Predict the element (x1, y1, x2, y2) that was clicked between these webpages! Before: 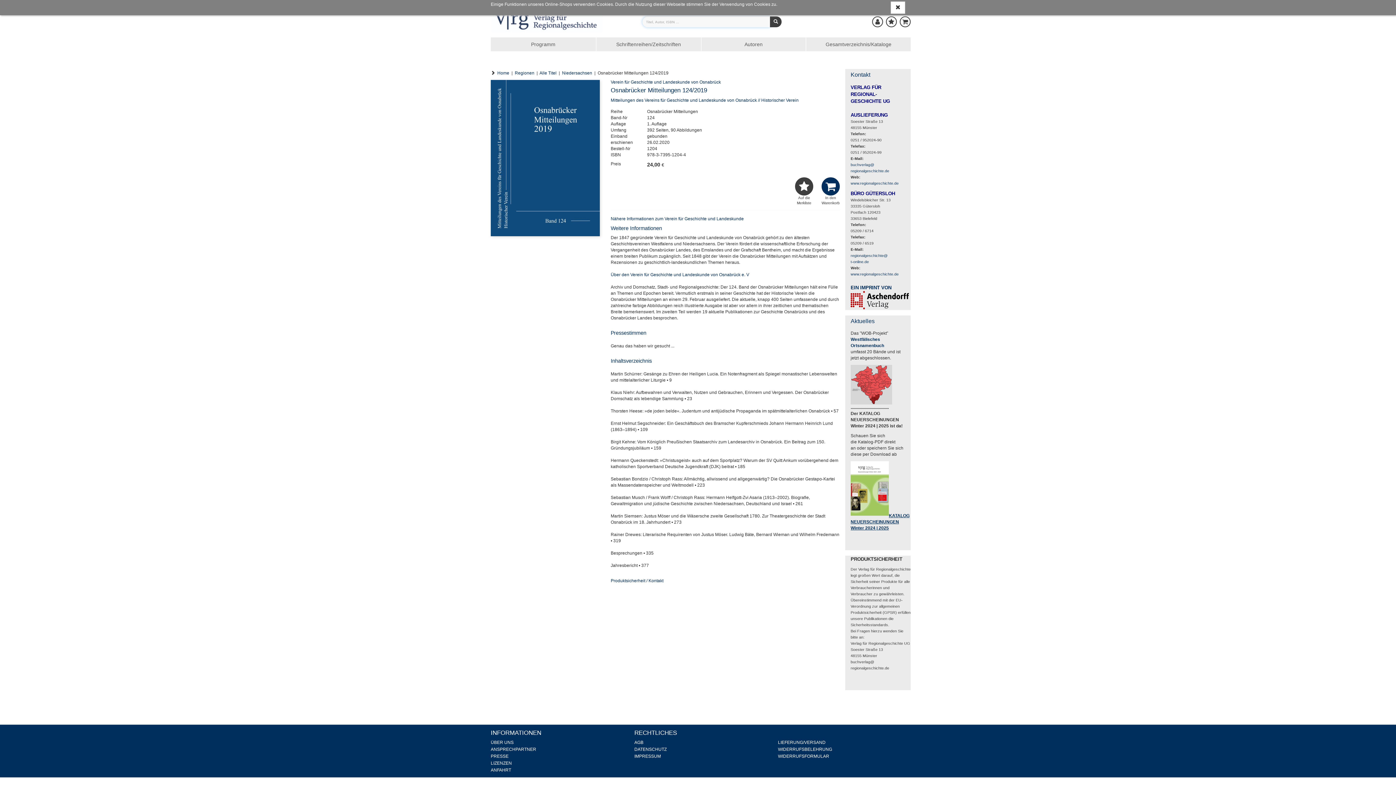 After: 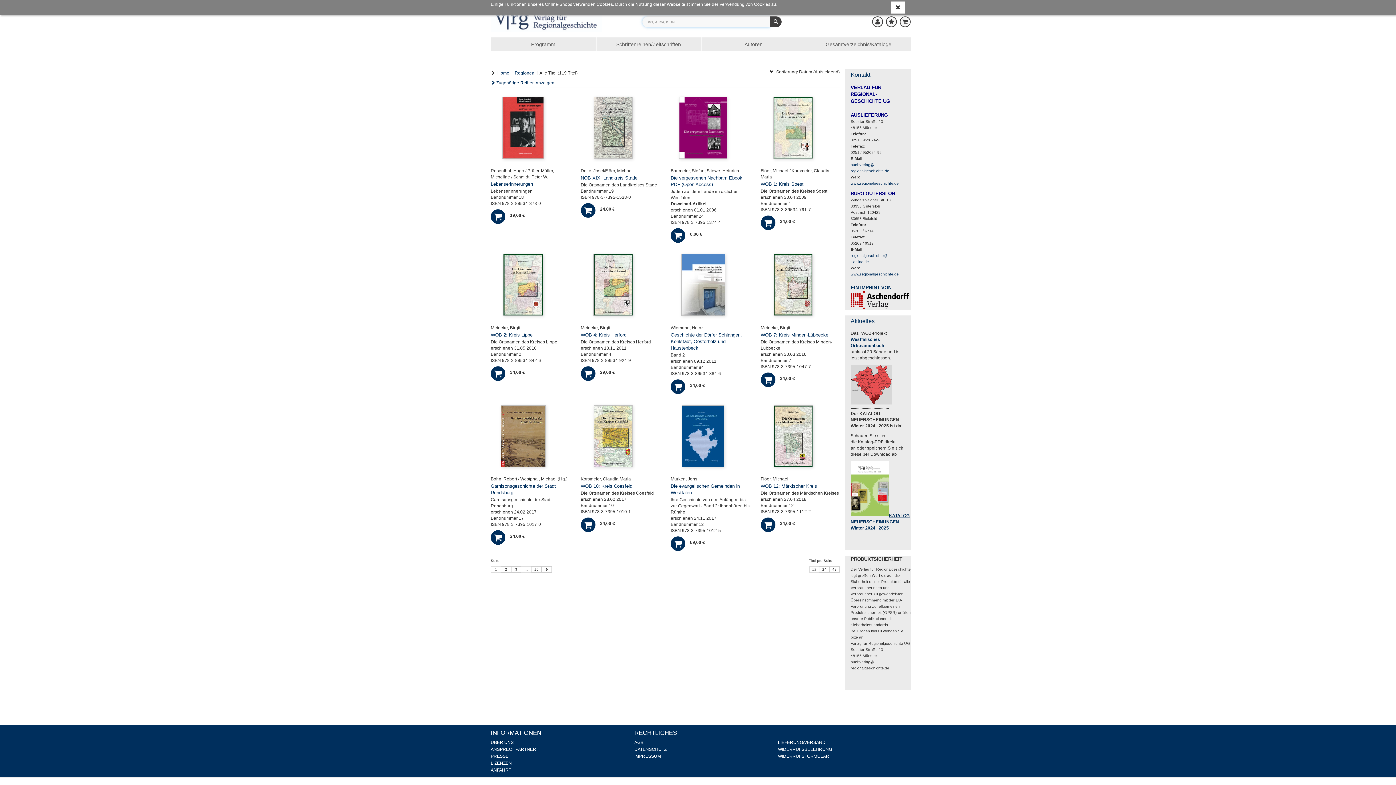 Action: label: Alle Titel bbox: (539, 70, 556, 75)